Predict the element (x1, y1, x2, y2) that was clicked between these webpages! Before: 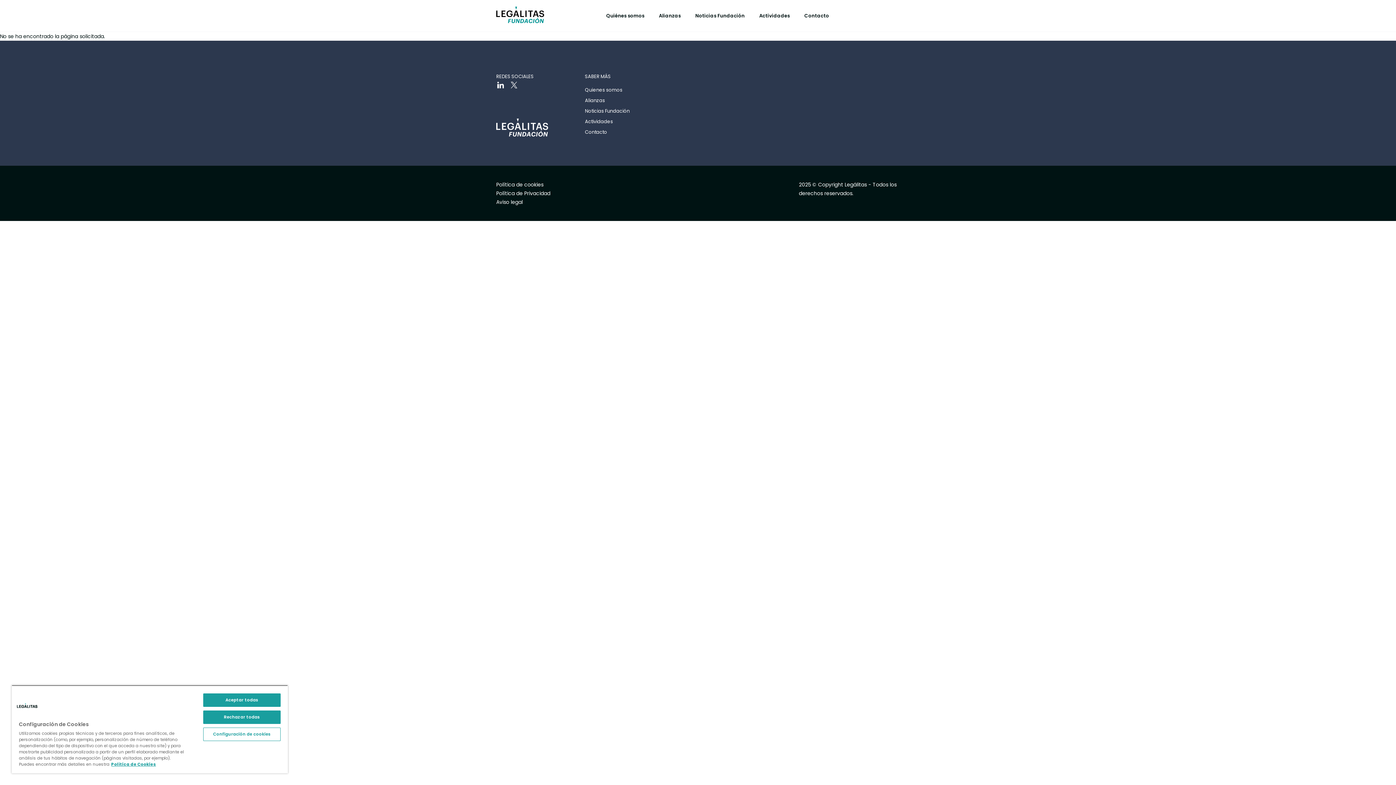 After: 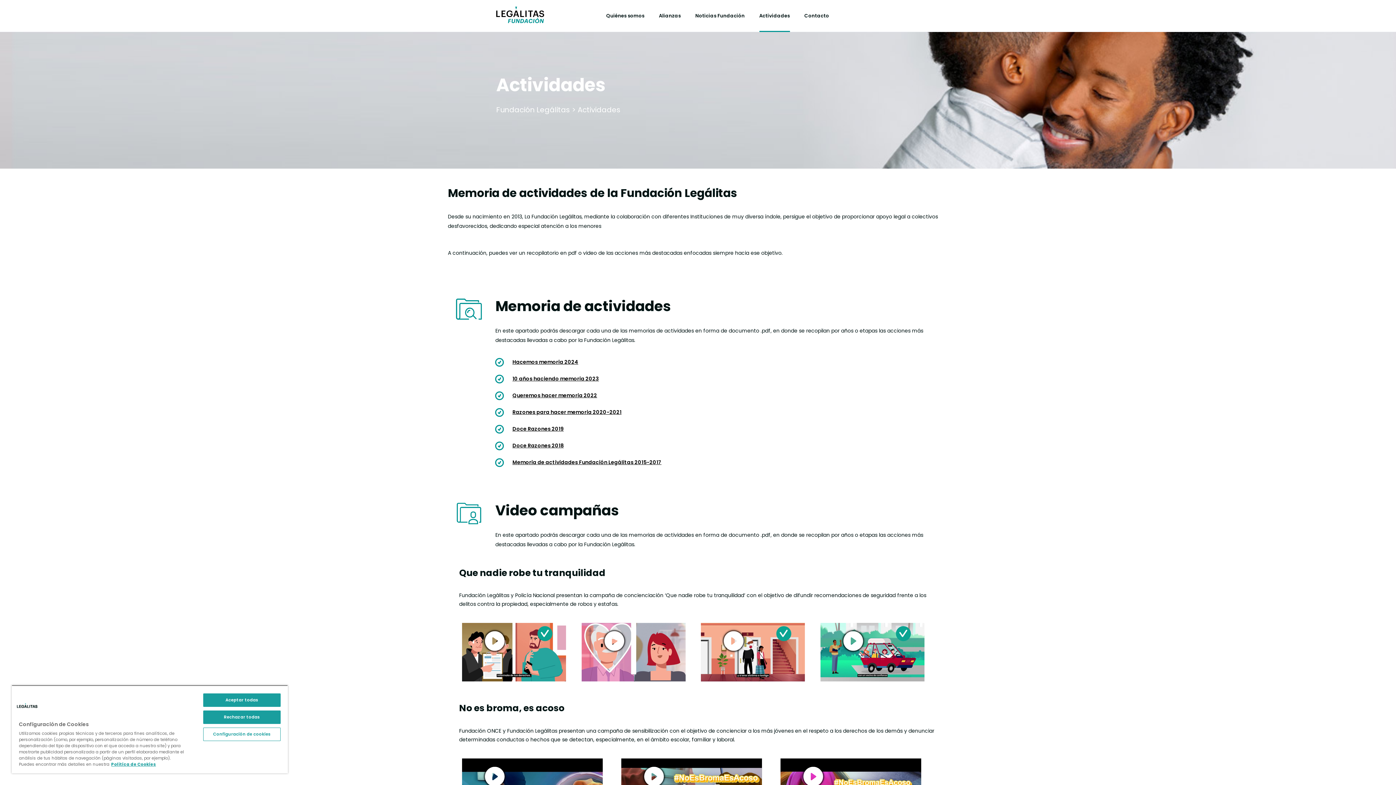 Action: bbox: (579, 114, 635, 125) label: Actividades